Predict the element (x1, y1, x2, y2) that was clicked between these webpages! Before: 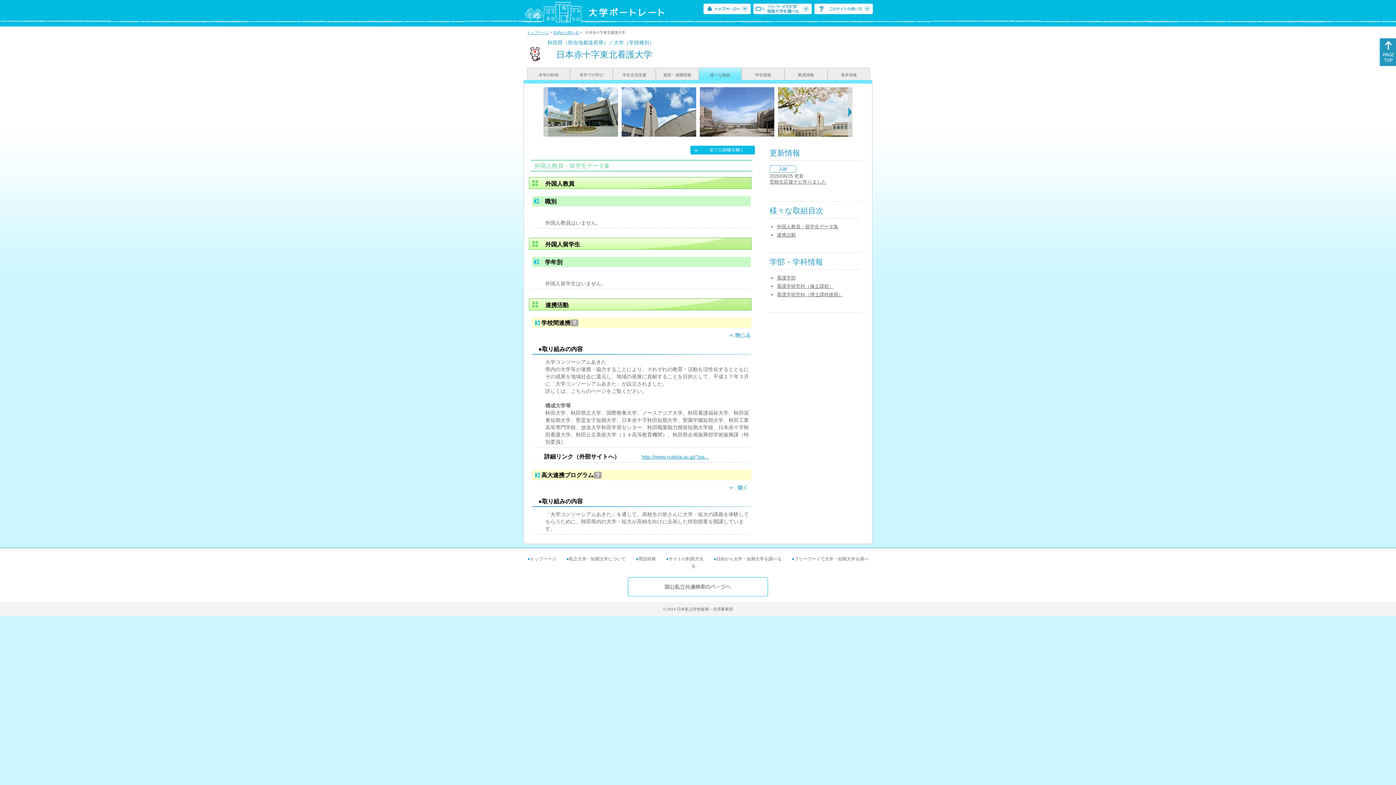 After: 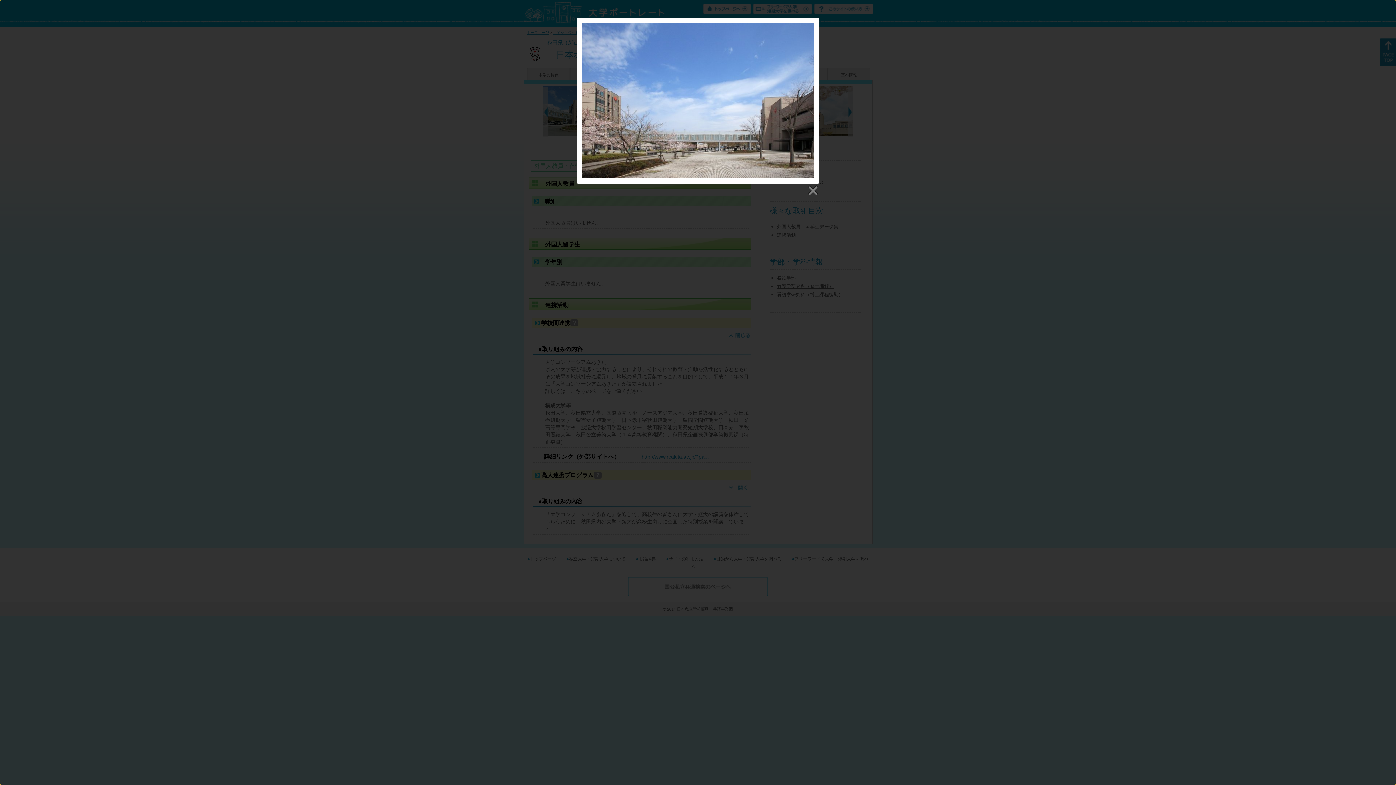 Action: bbox: (700, 132, 774, 138)